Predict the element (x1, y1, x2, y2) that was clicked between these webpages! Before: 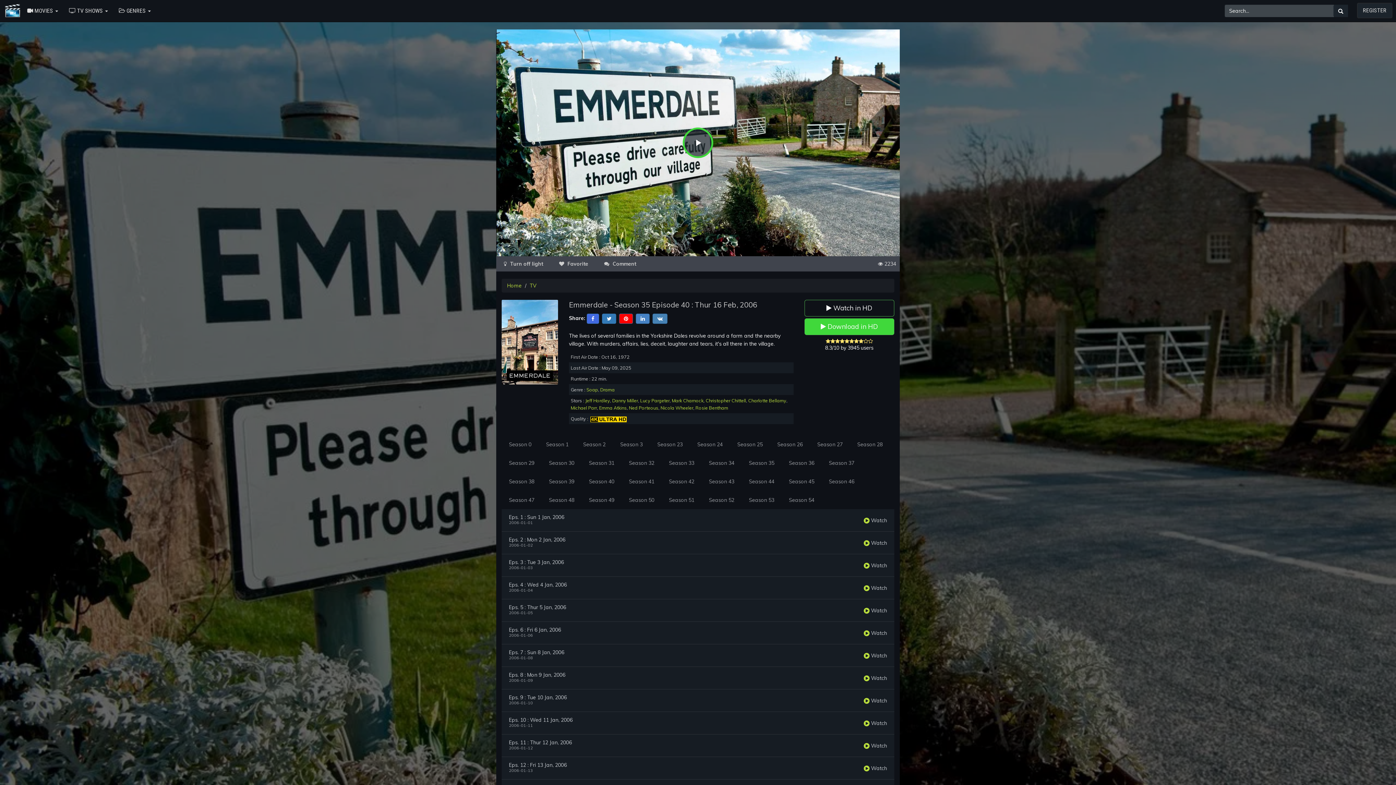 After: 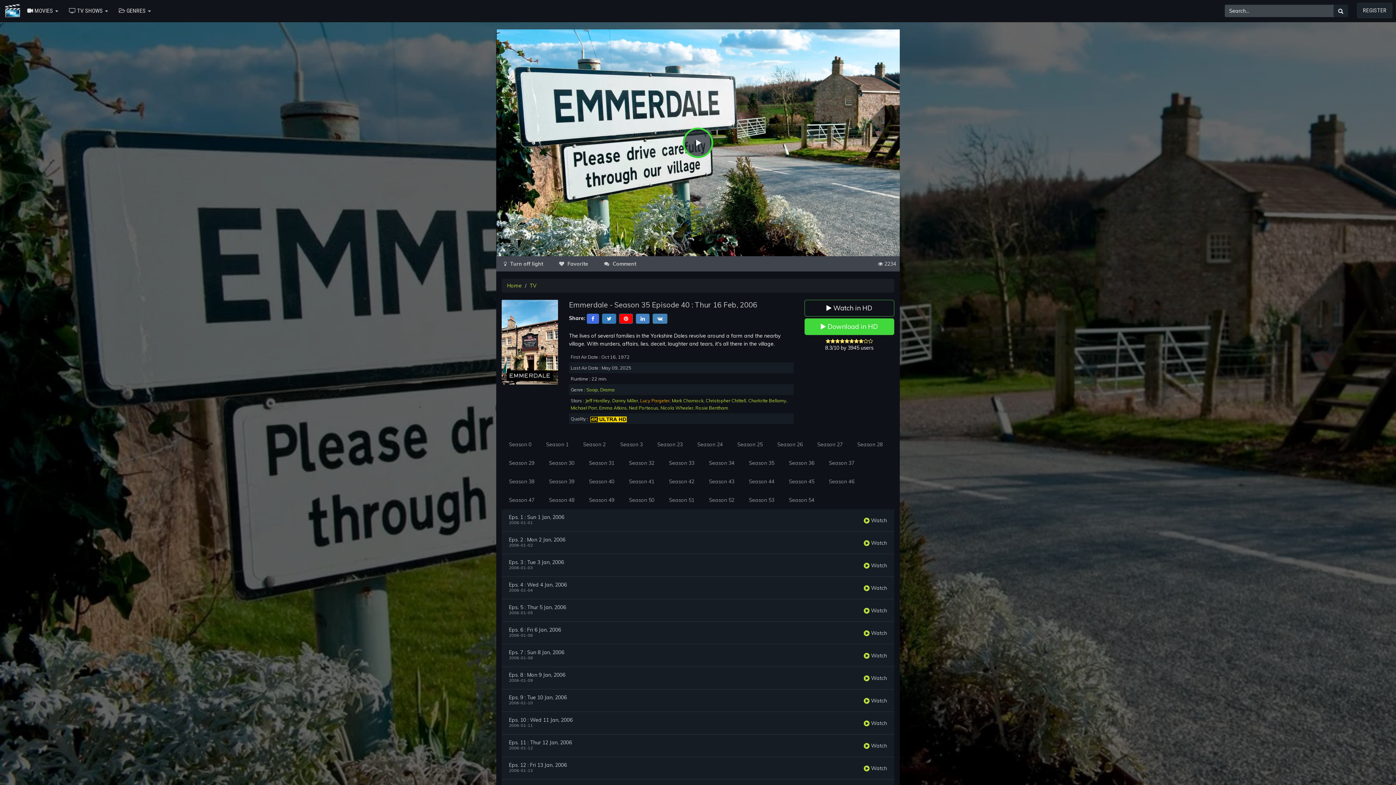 Action: label: Lucy Pargeter bbox: (640, 397, 669, 403)